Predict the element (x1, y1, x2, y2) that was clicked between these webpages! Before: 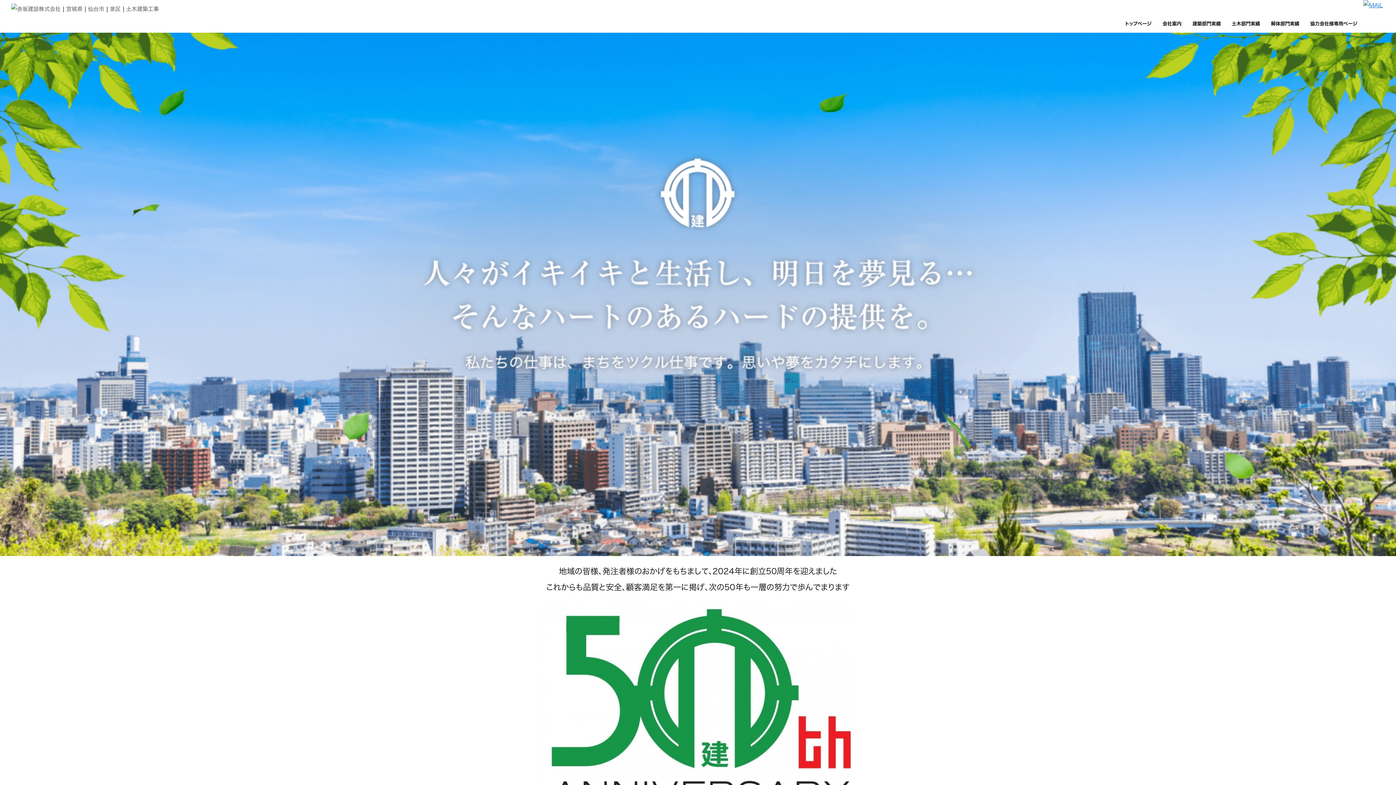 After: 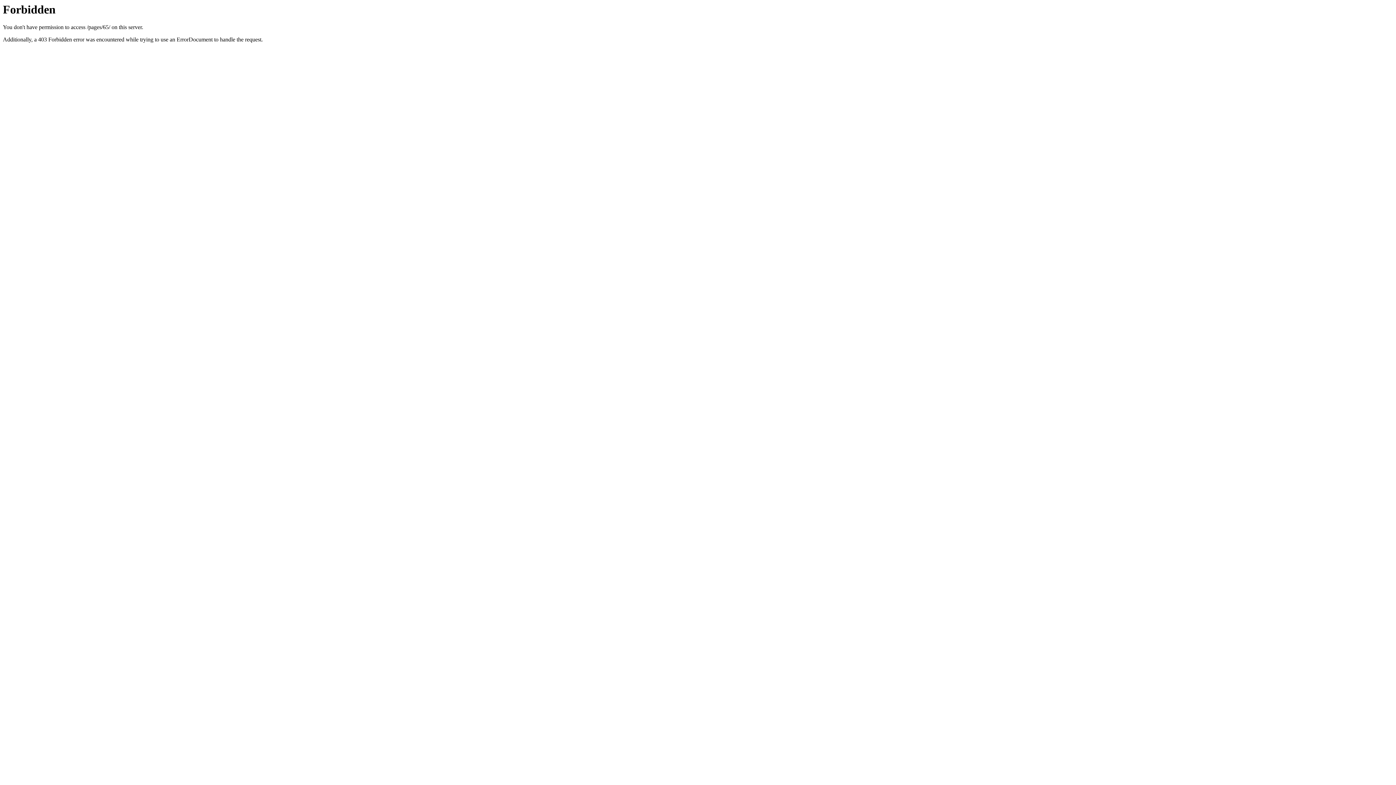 Action: label: 解体部門実績 bbox: (1265, 14, 1305, 32)